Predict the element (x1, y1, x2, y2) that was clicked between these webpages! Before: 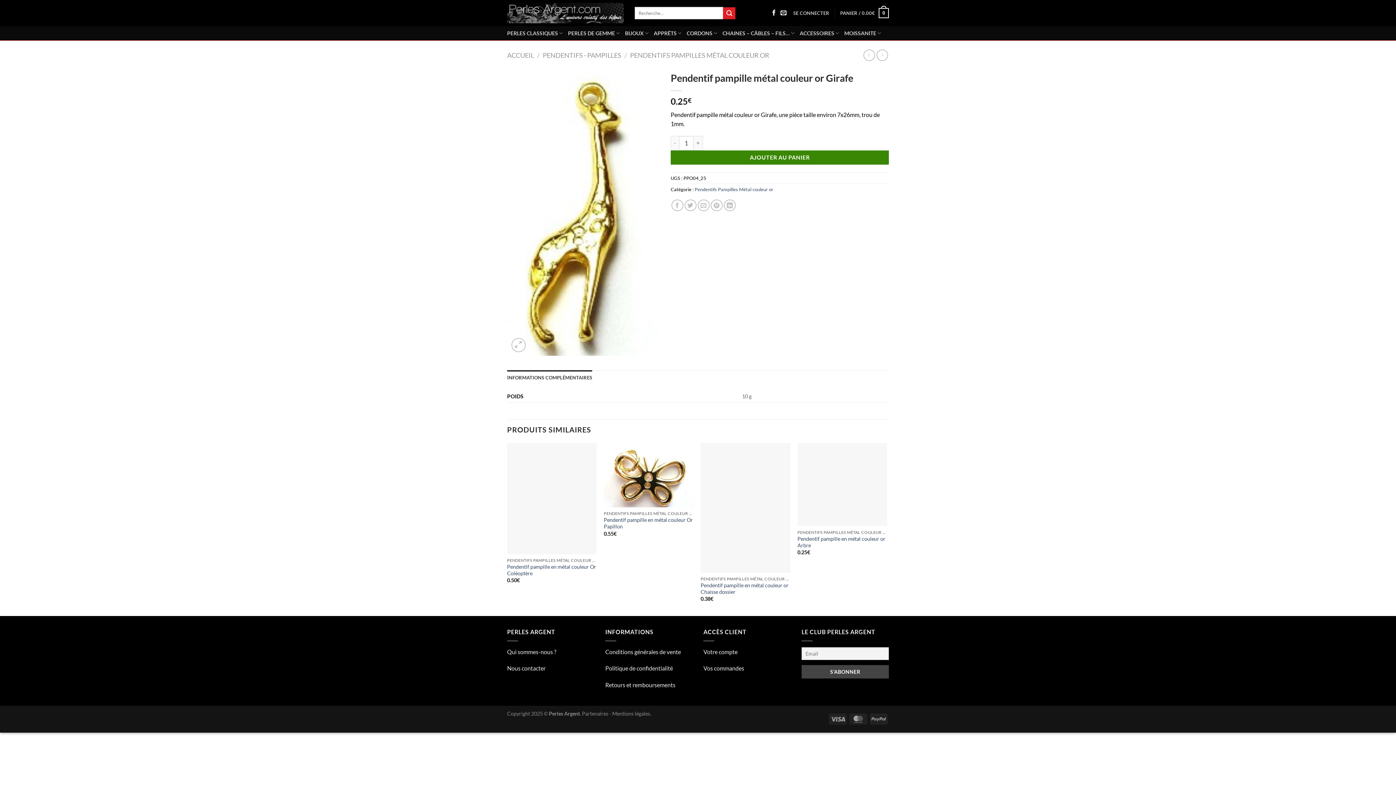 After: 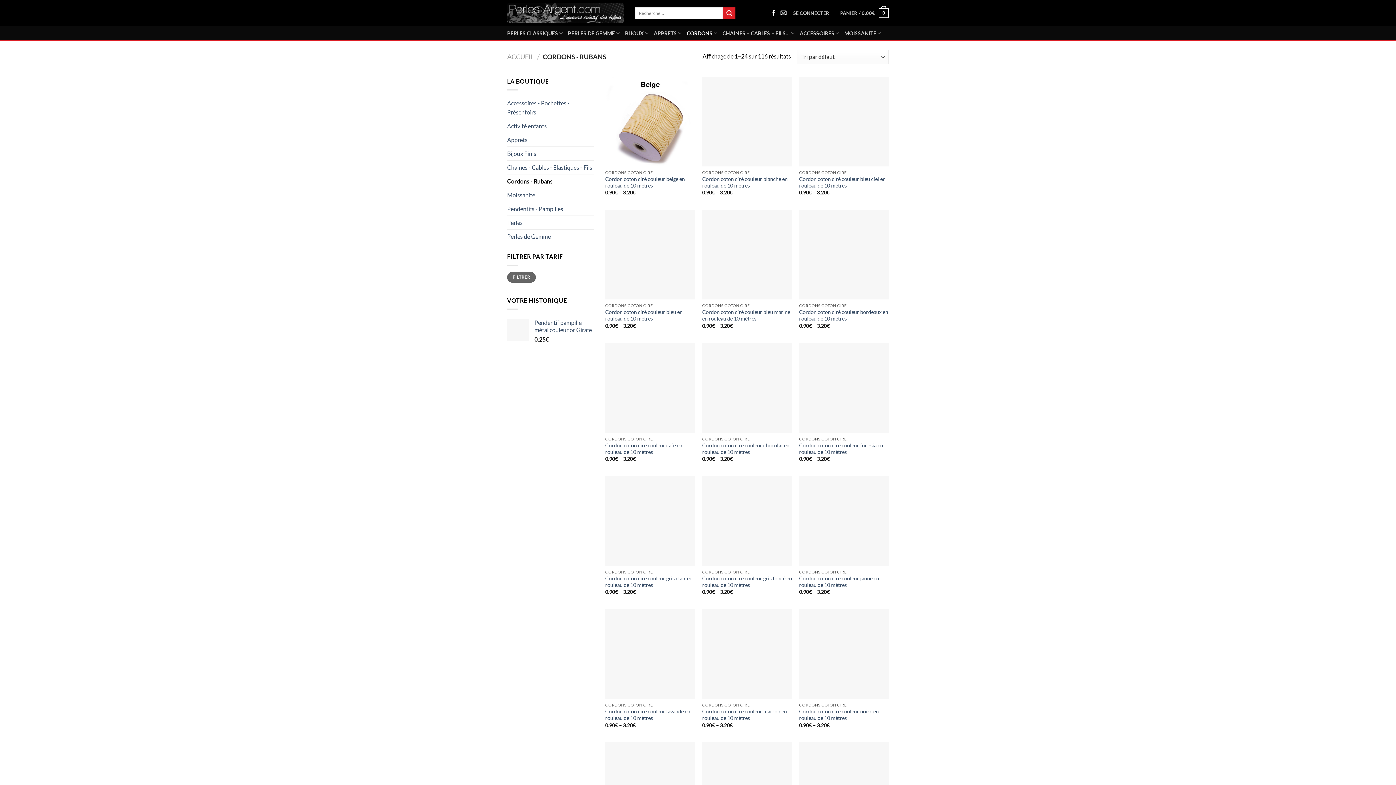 Action: label: CORDONS bbox: (686, 26, 717, 40)